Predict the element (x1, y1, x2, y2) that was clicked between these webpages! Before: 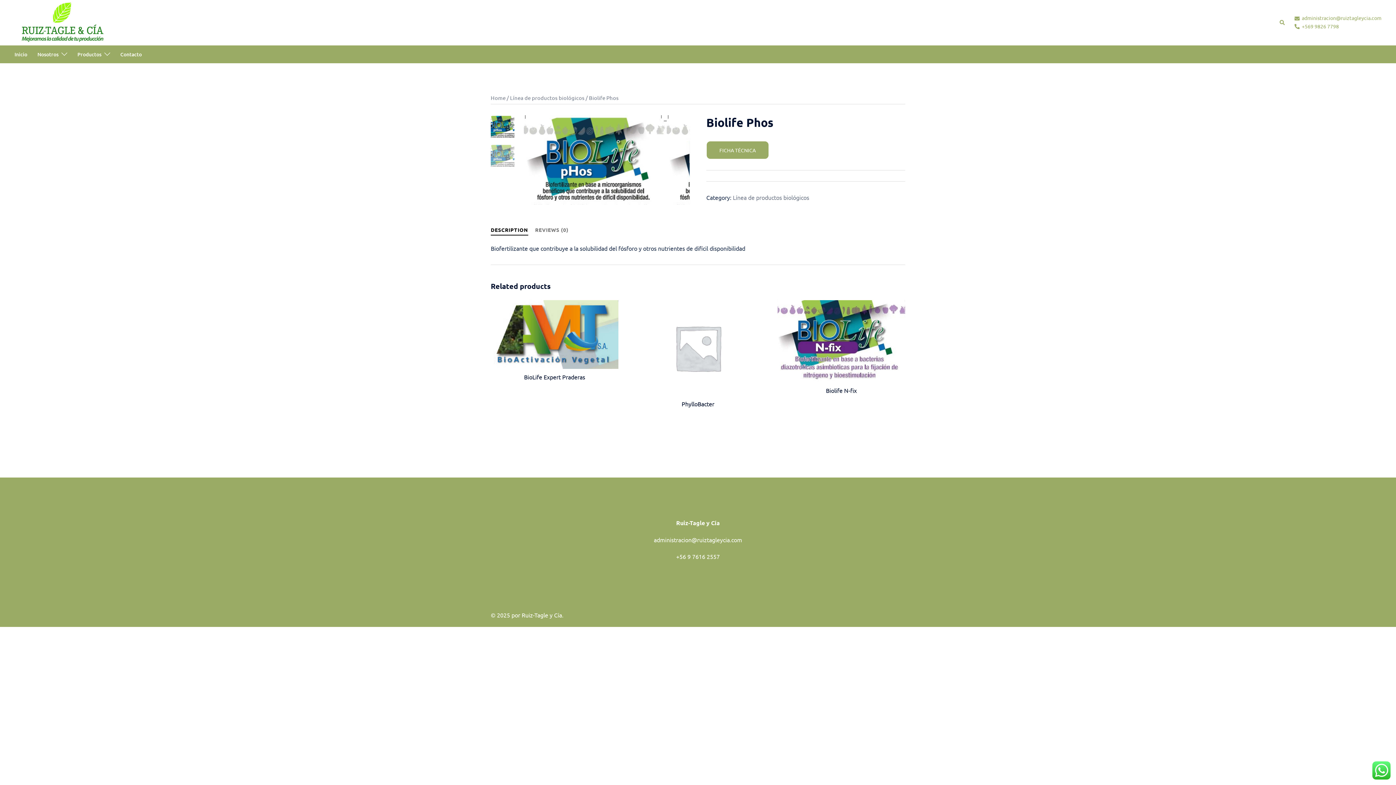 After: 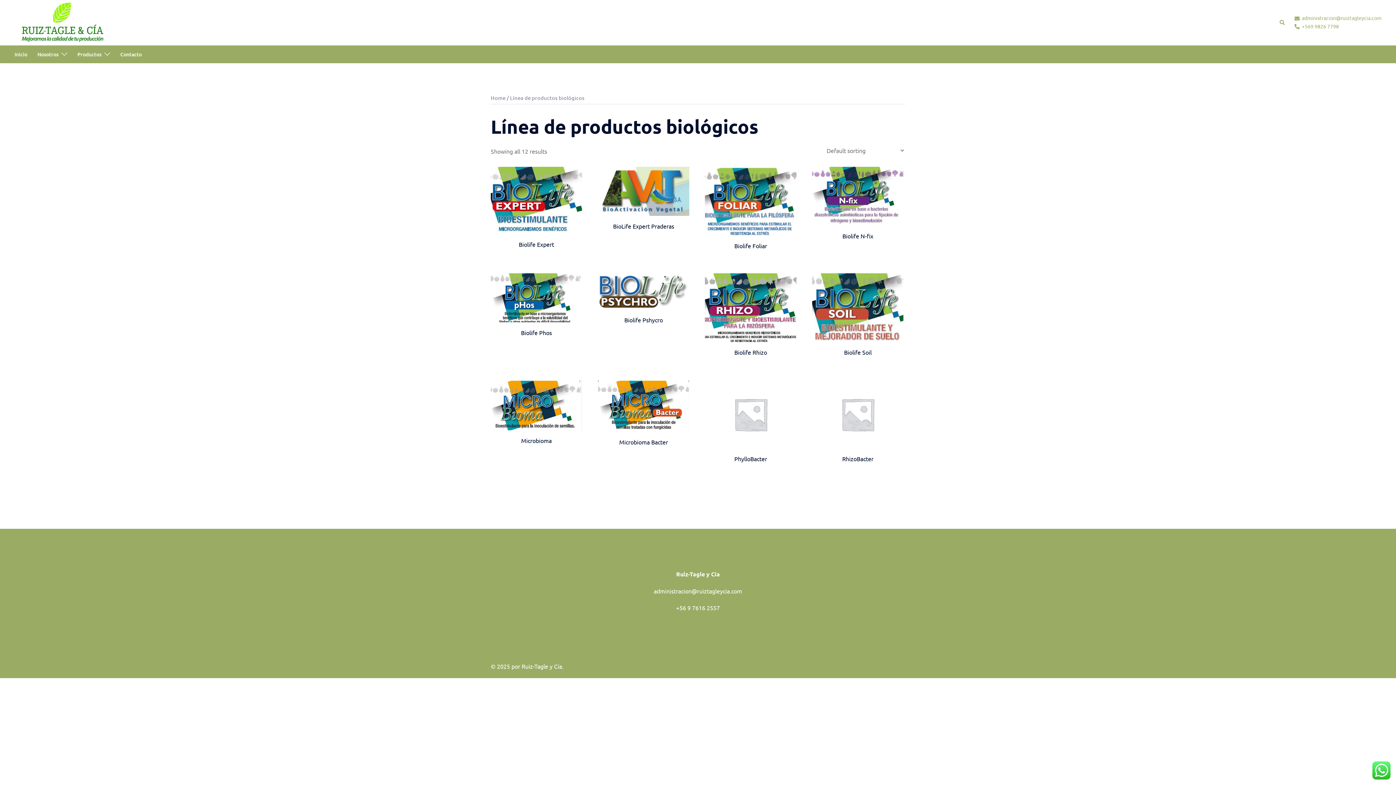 Action: bbox: (733, 193, 809, 201) label: Línea de productos biológicos